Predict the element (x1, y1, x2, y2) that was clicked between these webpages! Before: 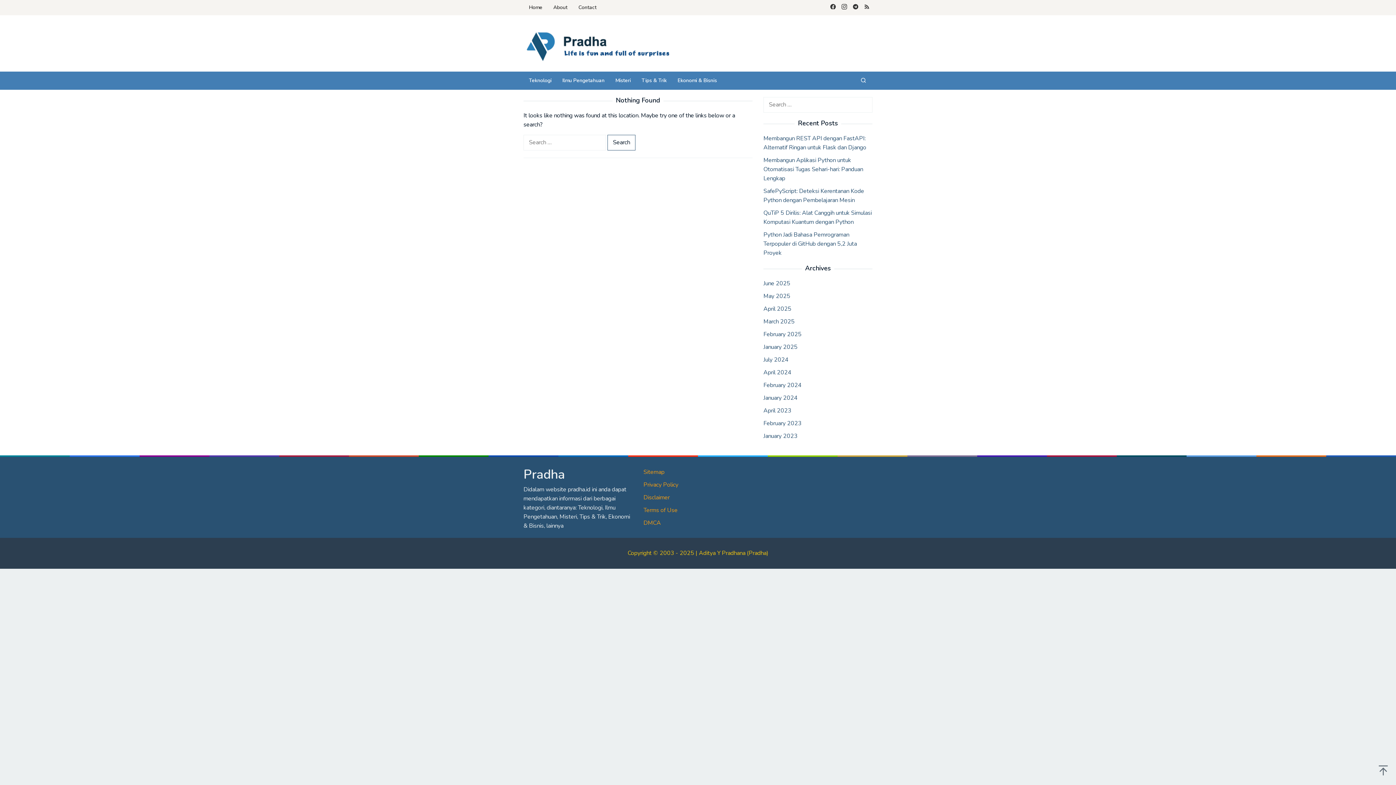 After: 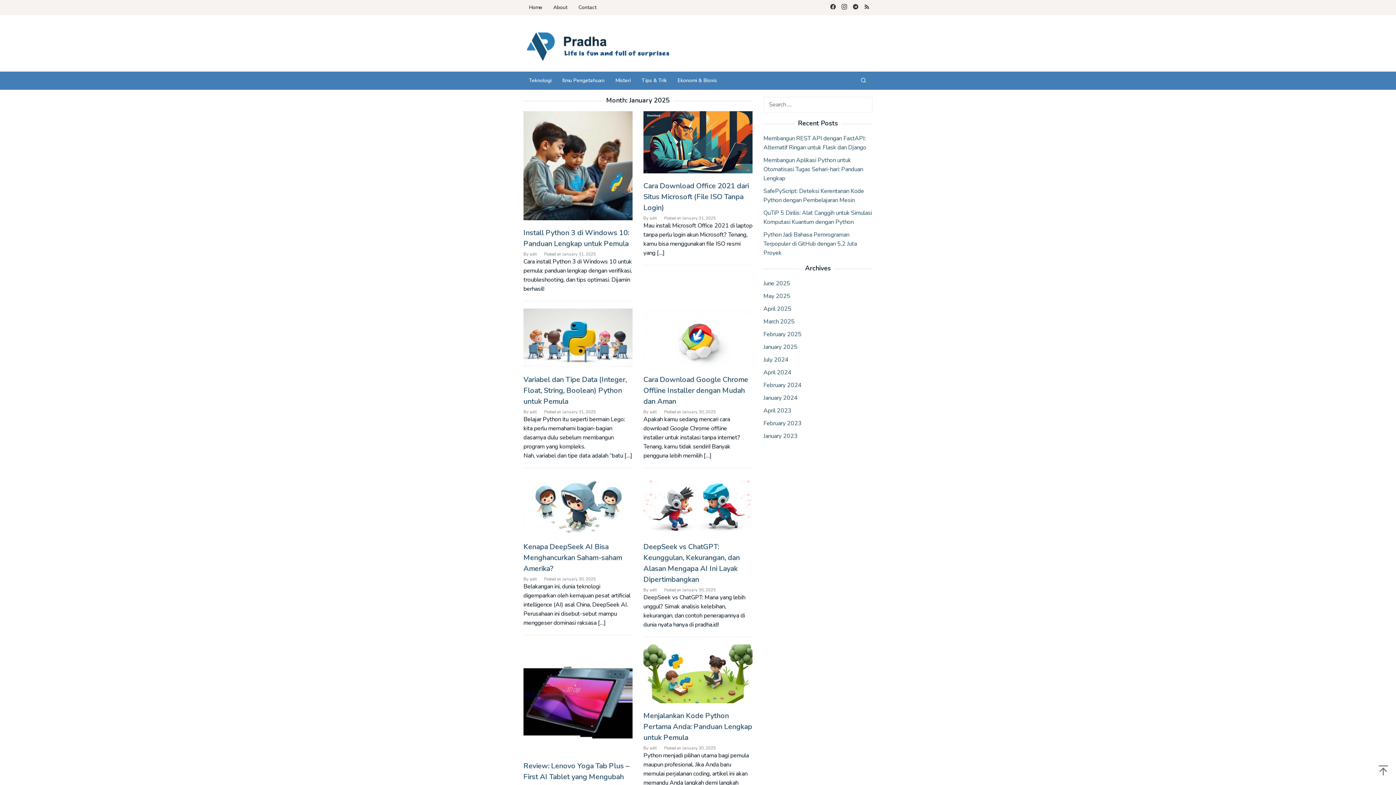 Action: label: January 2025 bbox: (763, 343, 797, 351)